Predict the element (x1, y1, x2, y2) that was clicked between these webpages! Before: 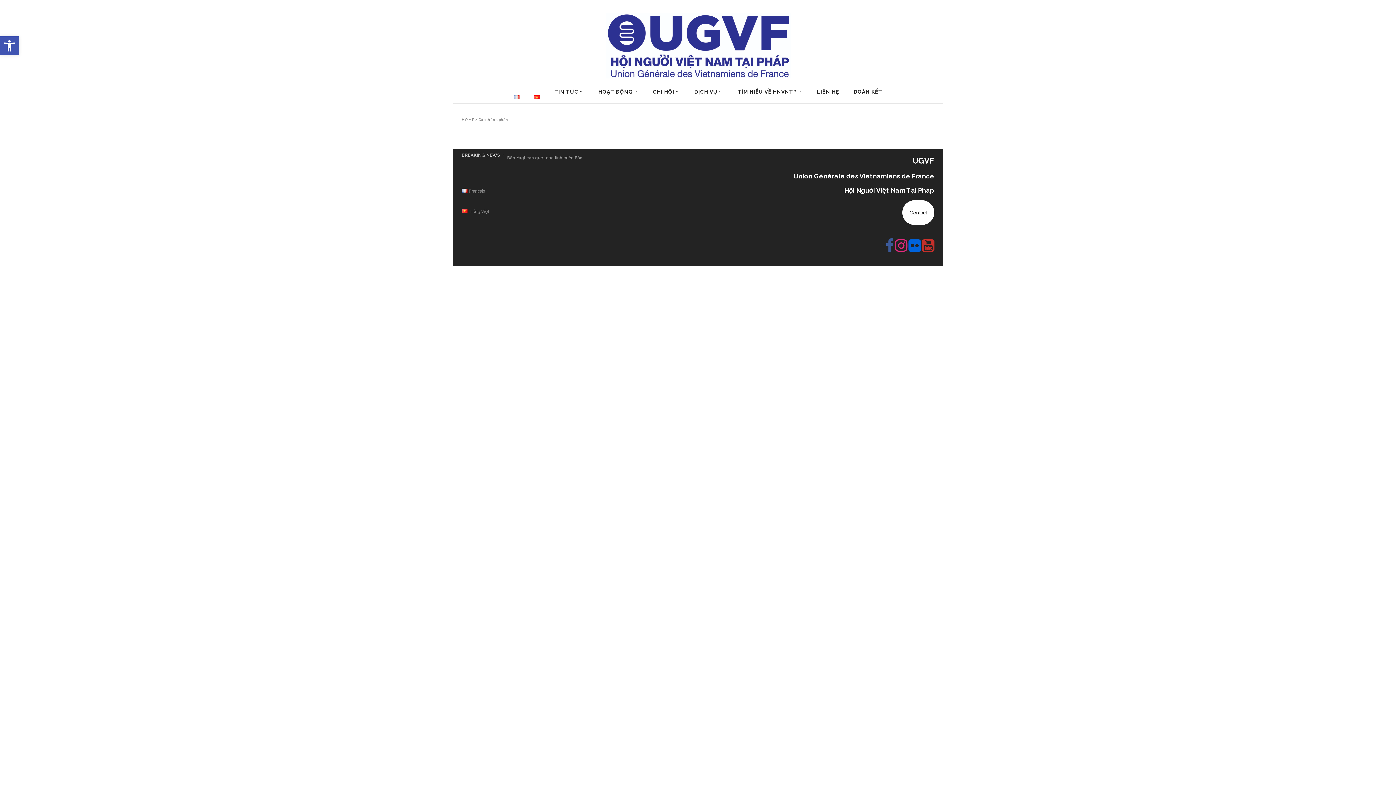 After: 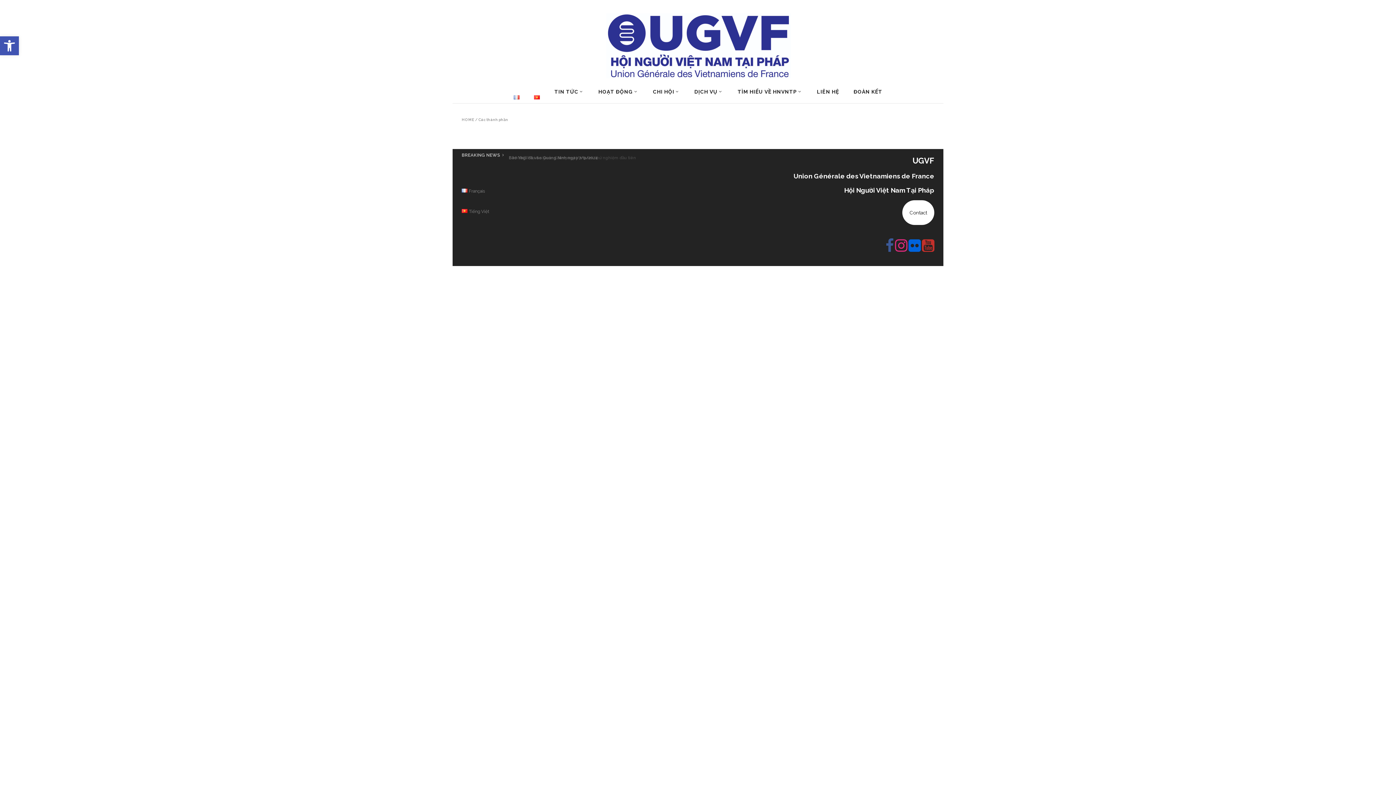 Action: bbox: (526, 80, 547, 103)